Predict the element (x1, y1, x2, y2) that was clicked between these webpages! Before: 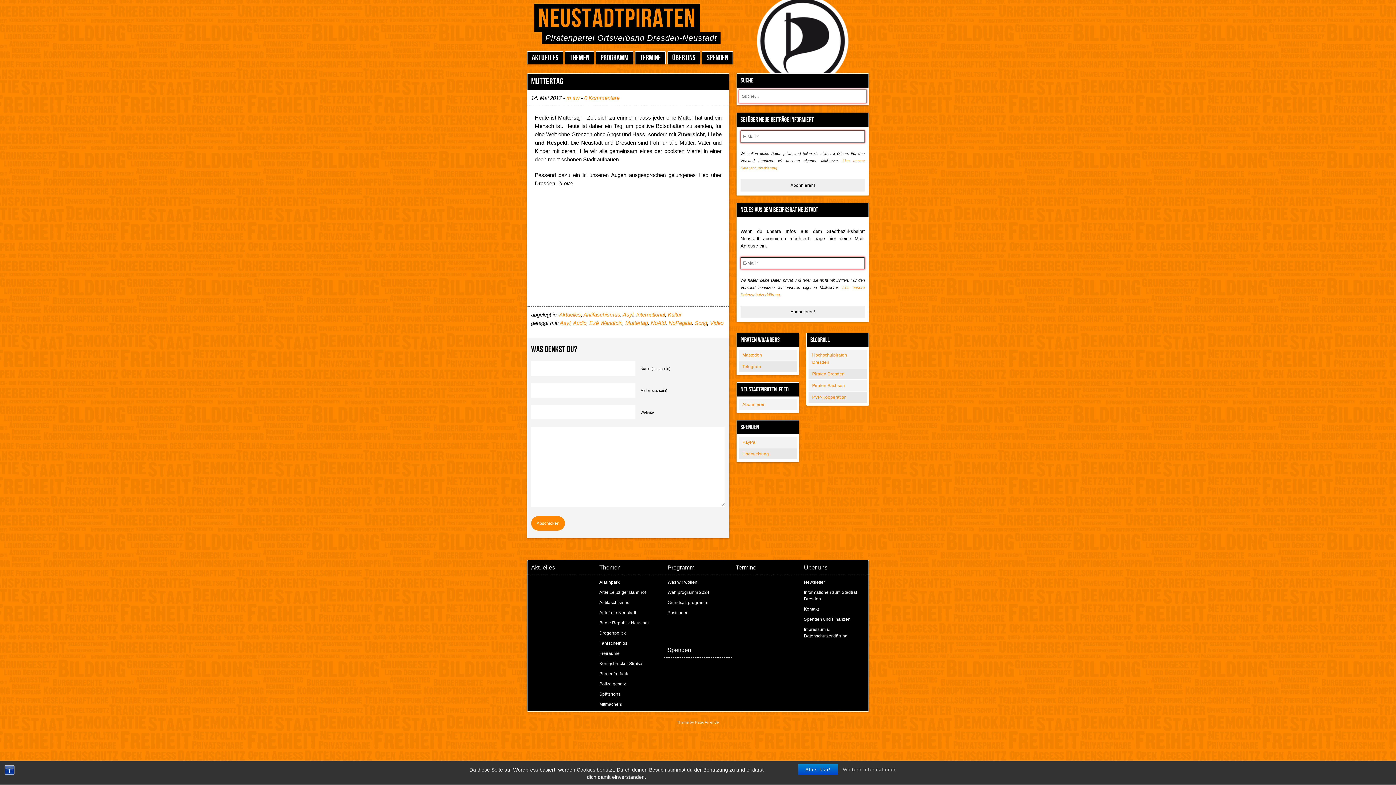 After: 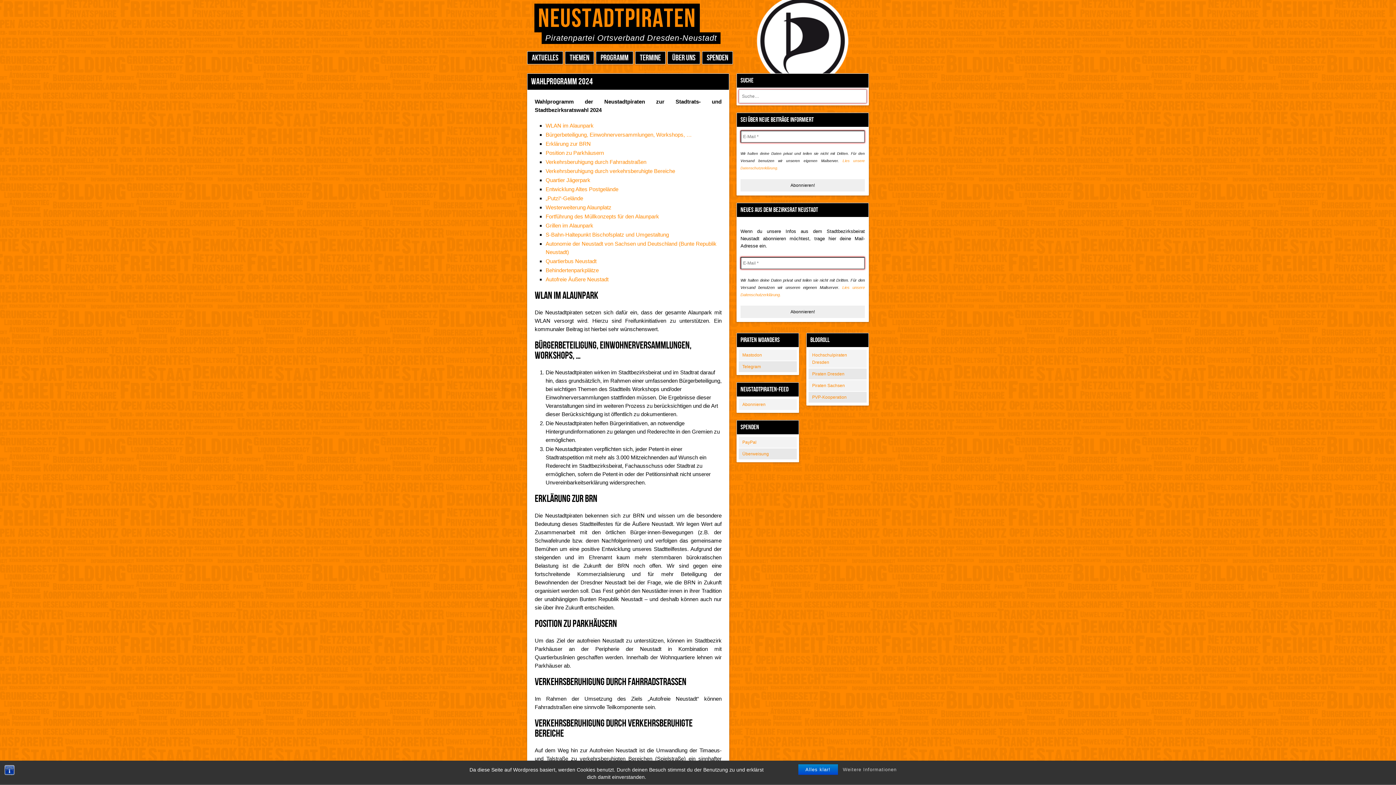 Action: bbox: (664, 589, 732, 596) label: Wahlprogramm 2024